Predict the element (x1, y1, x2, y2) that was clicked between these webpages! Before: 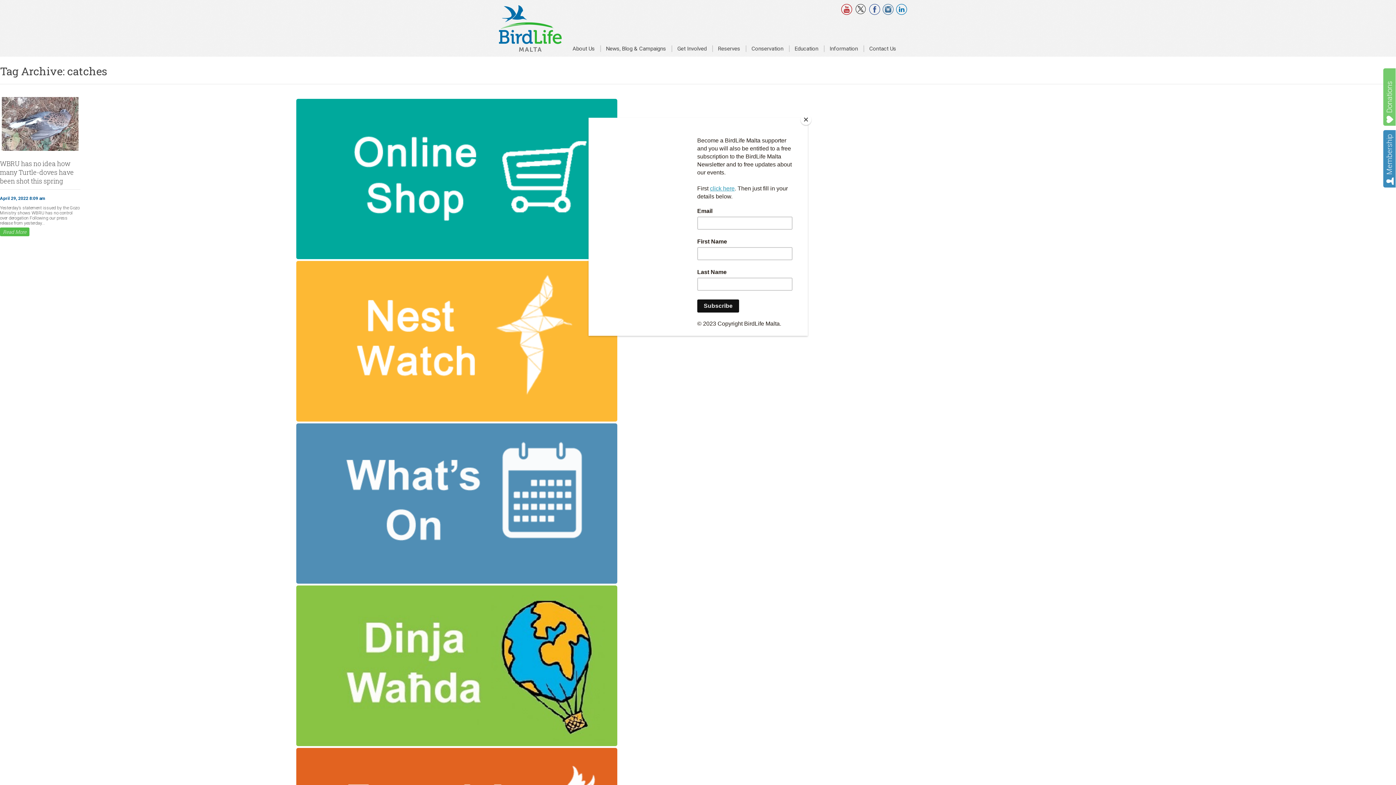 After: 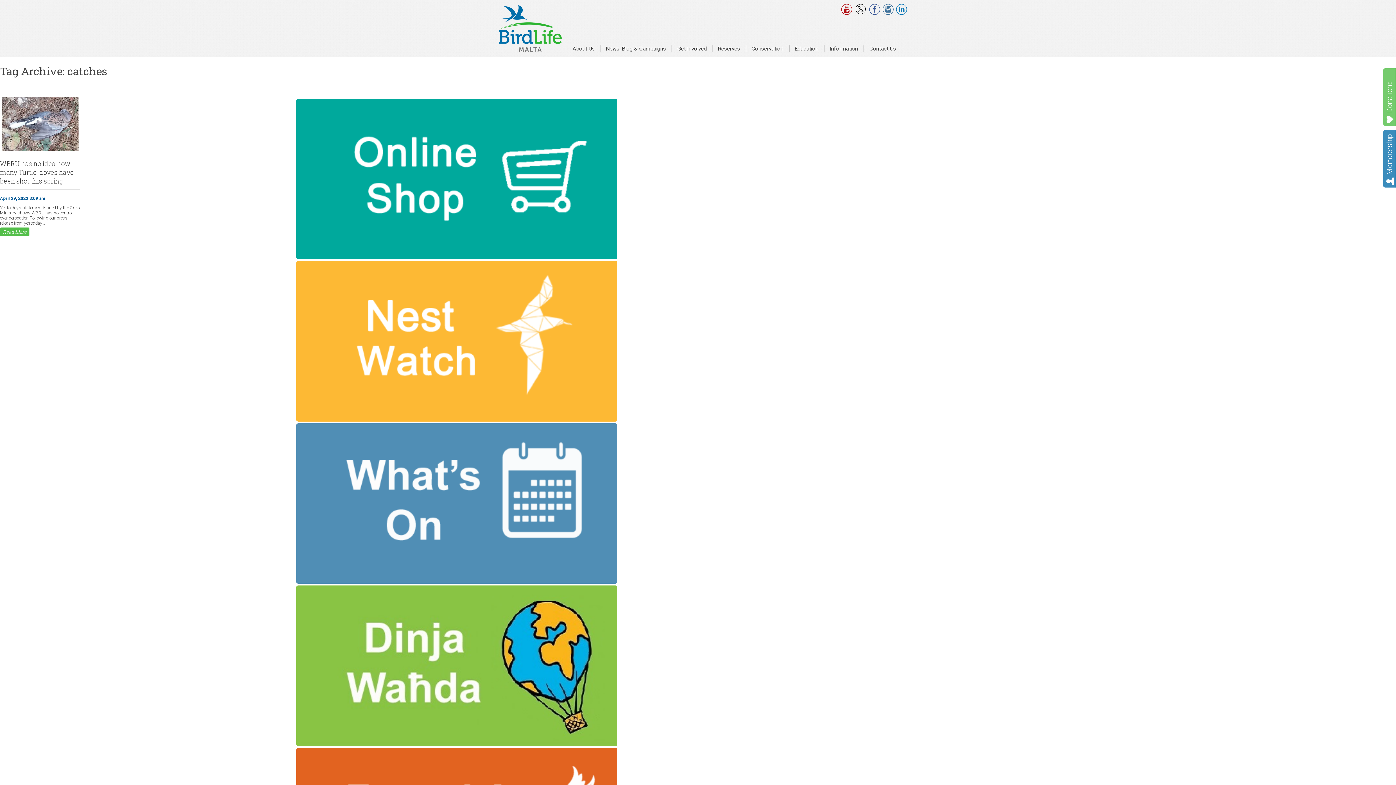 Action: label: Close bbox: (800, 114, 811, 125)